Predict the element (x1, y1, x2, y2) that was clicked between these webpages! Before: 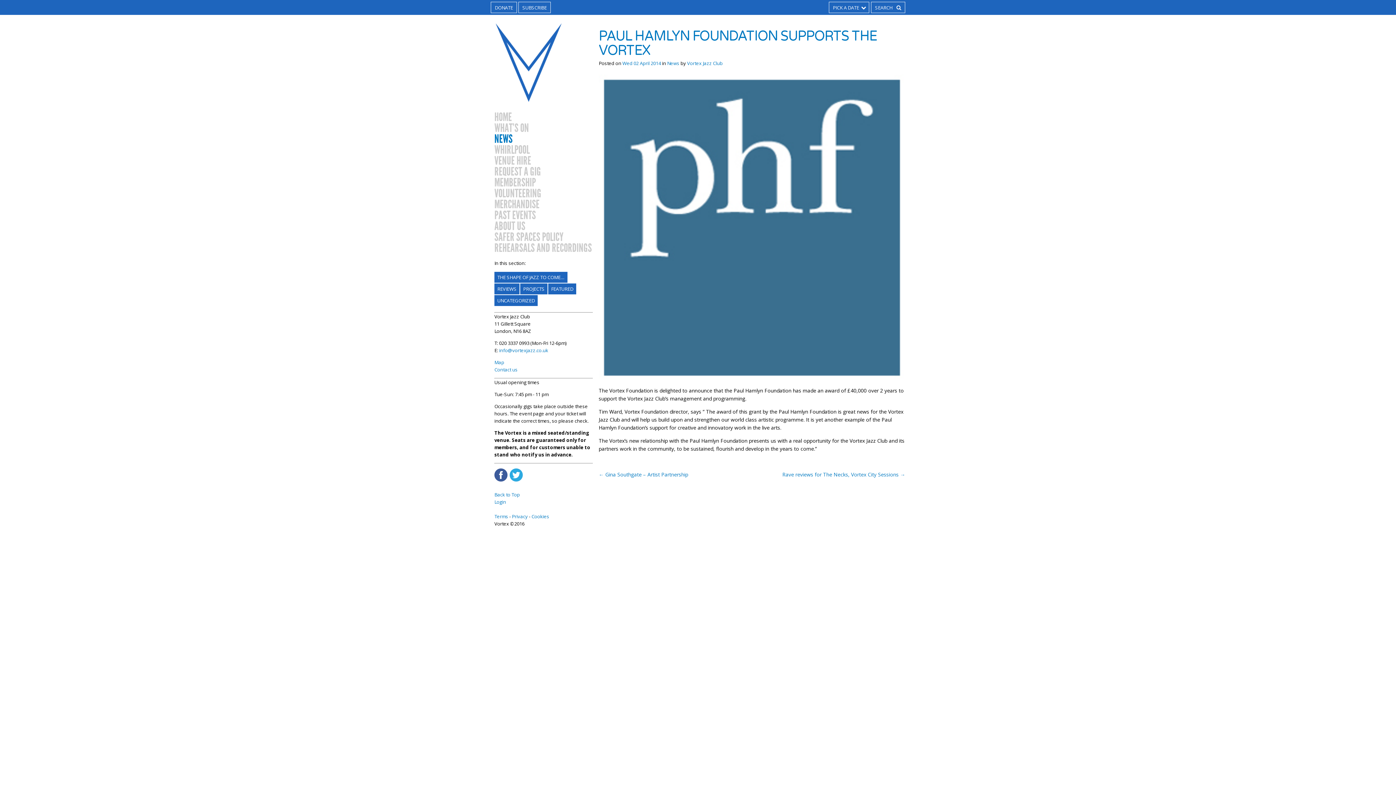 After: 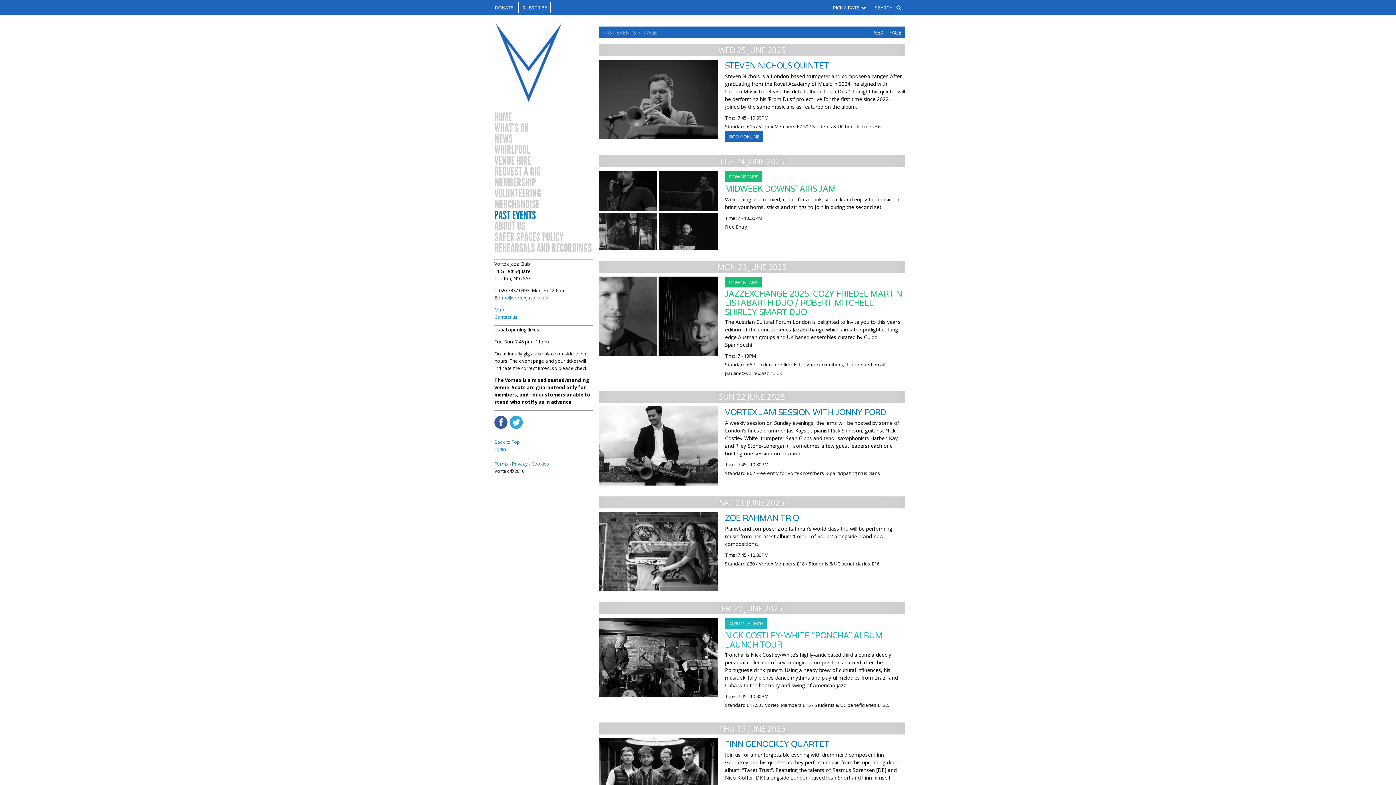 Action: bbox: (494, 210, 536, 221) label: PAST EVENTS